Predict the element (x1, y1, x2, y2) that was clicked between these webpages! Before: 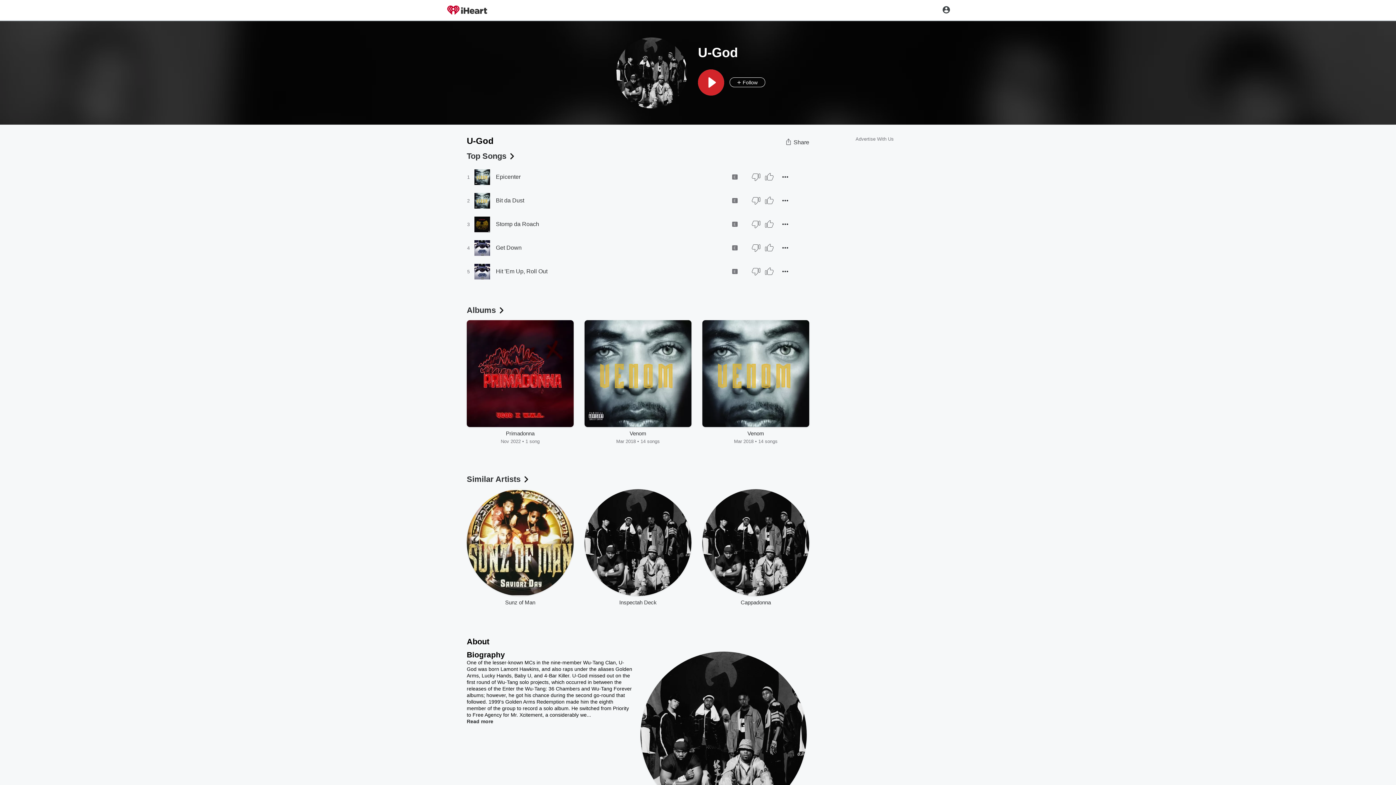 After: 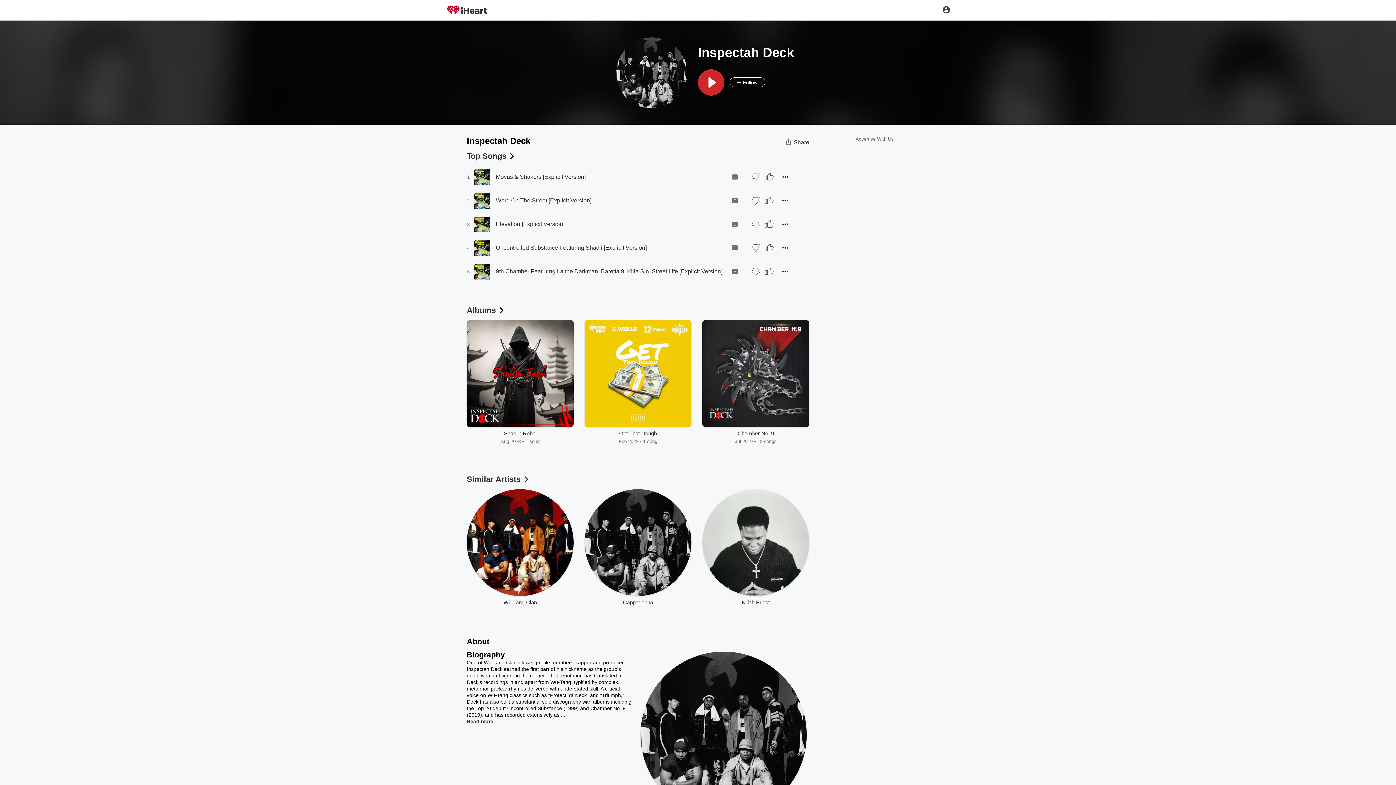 Action: label: Inspectah Deck bbox: (592, 599, 683, 605)